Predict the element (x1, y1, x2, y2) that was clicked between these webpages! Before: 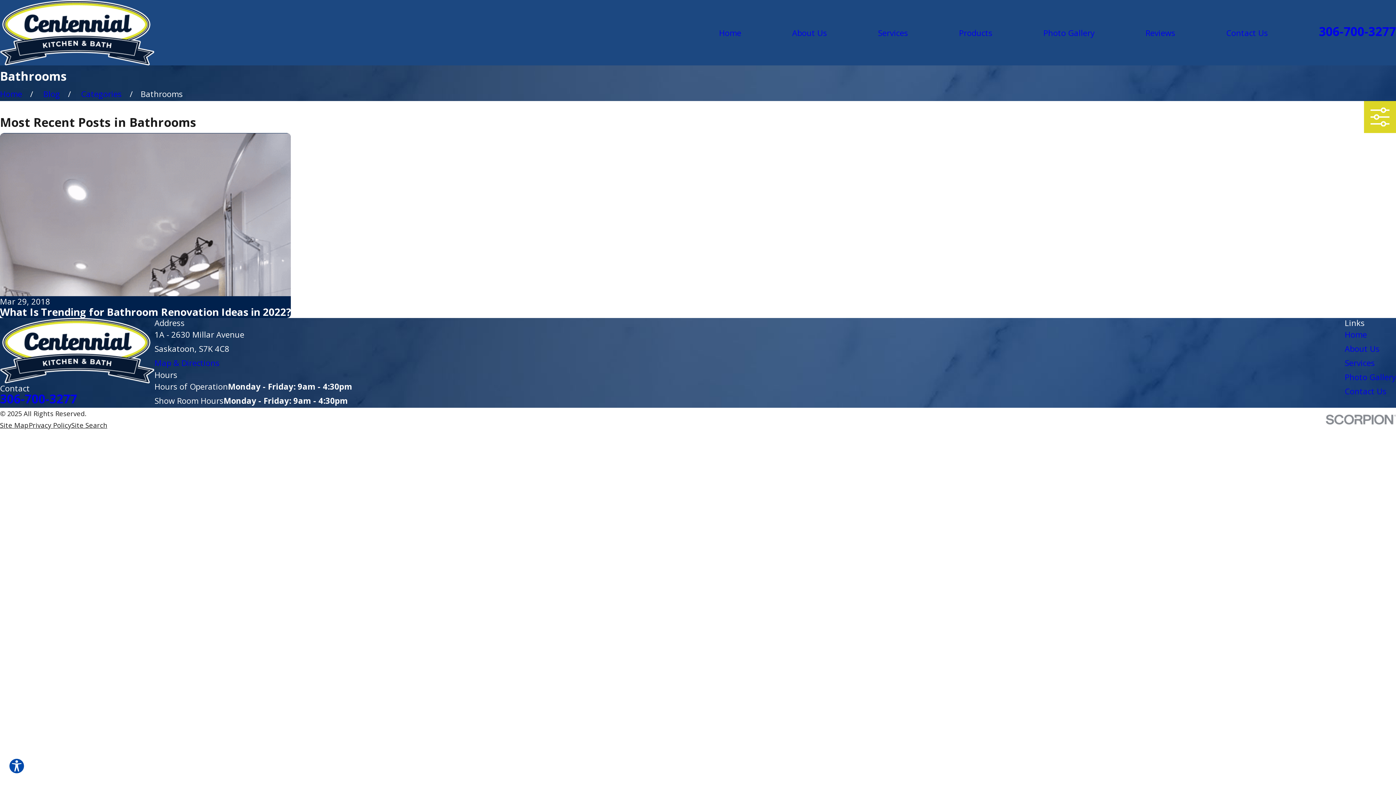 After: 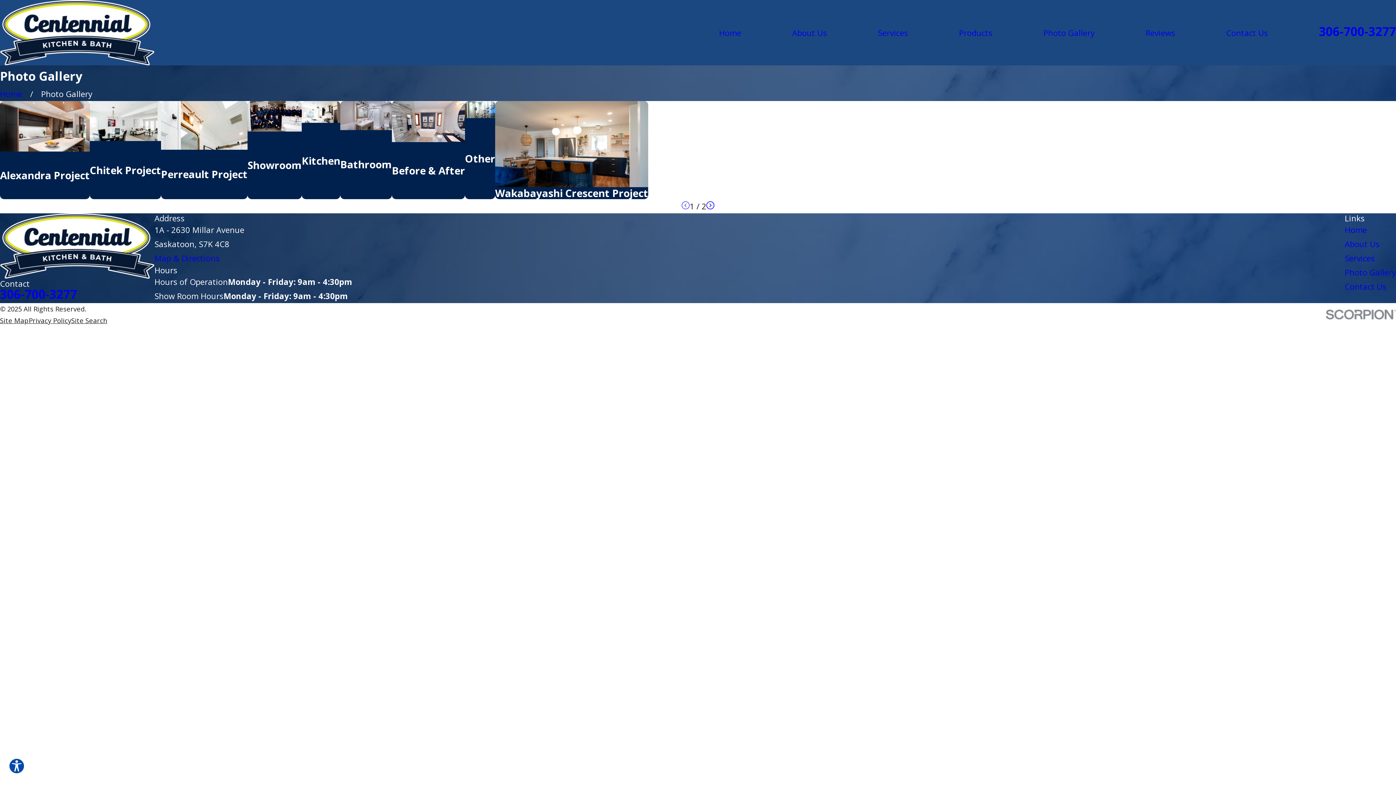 Action: label: Photo Gallery bbox: (1043, 25, 1094, 39)